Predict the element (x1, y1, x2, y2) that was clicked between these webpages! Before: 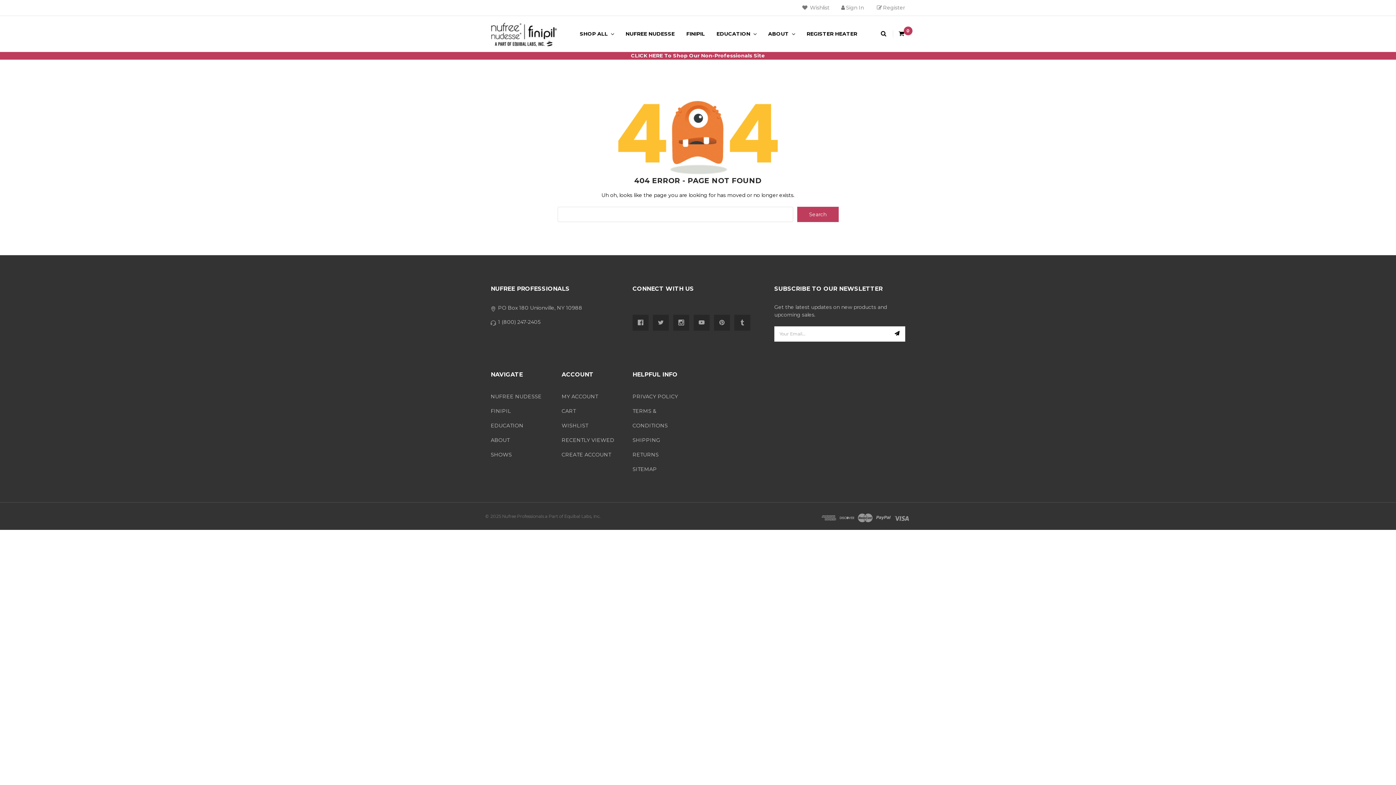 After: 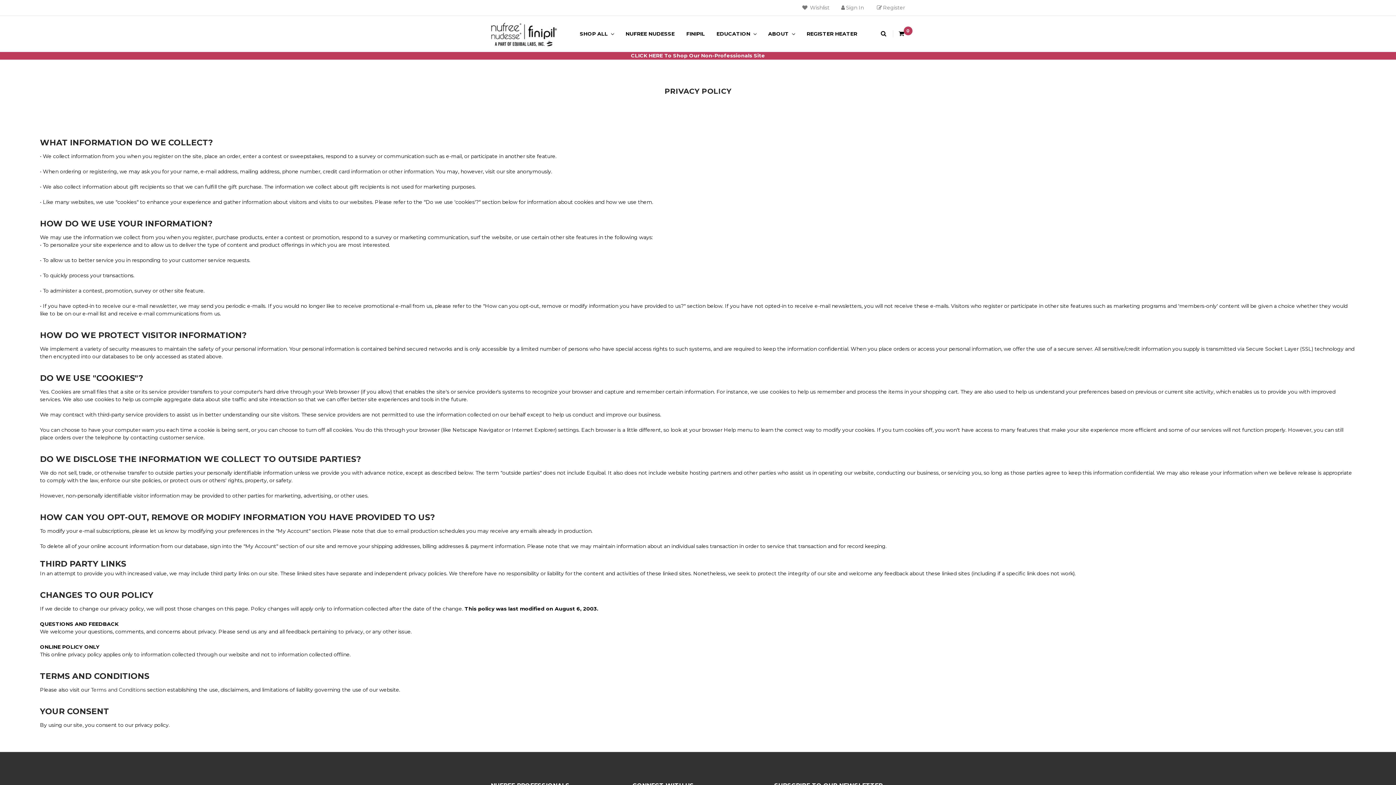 Action: label: PRIVACY POLICY bbox: (632, 393, 678, 399)